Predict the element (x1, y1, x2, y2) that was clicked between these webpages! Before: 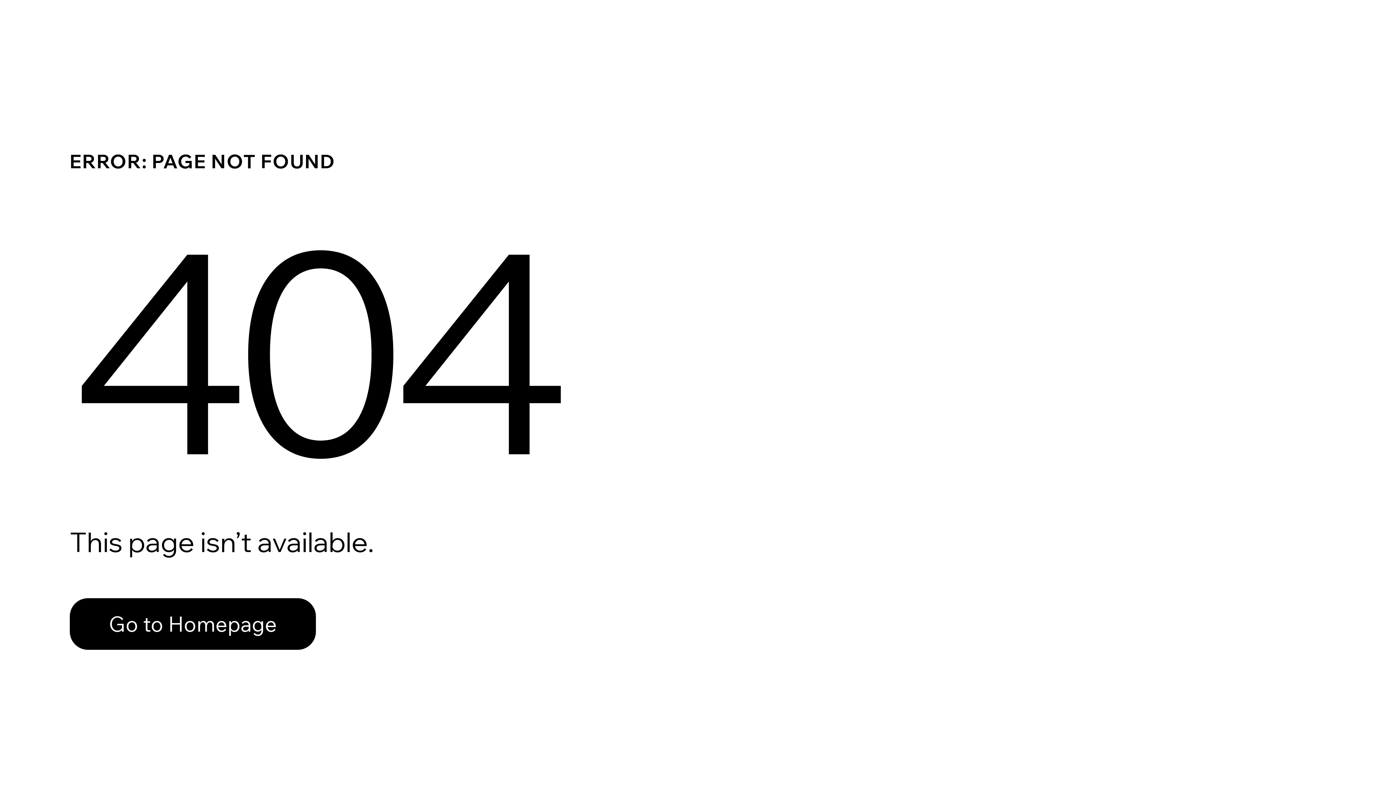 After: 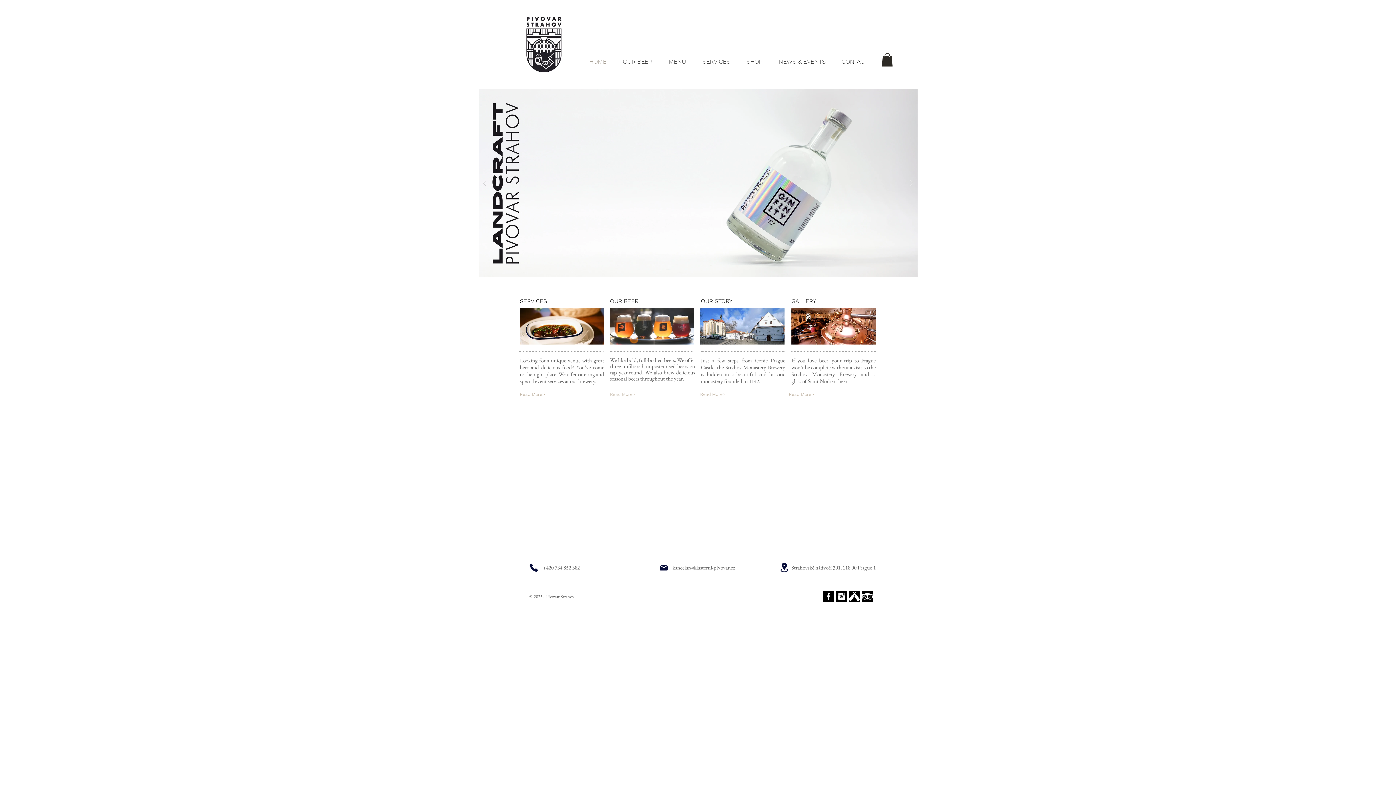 Action: bbox: (69, 598, 316, 650) label: Go to Homepage